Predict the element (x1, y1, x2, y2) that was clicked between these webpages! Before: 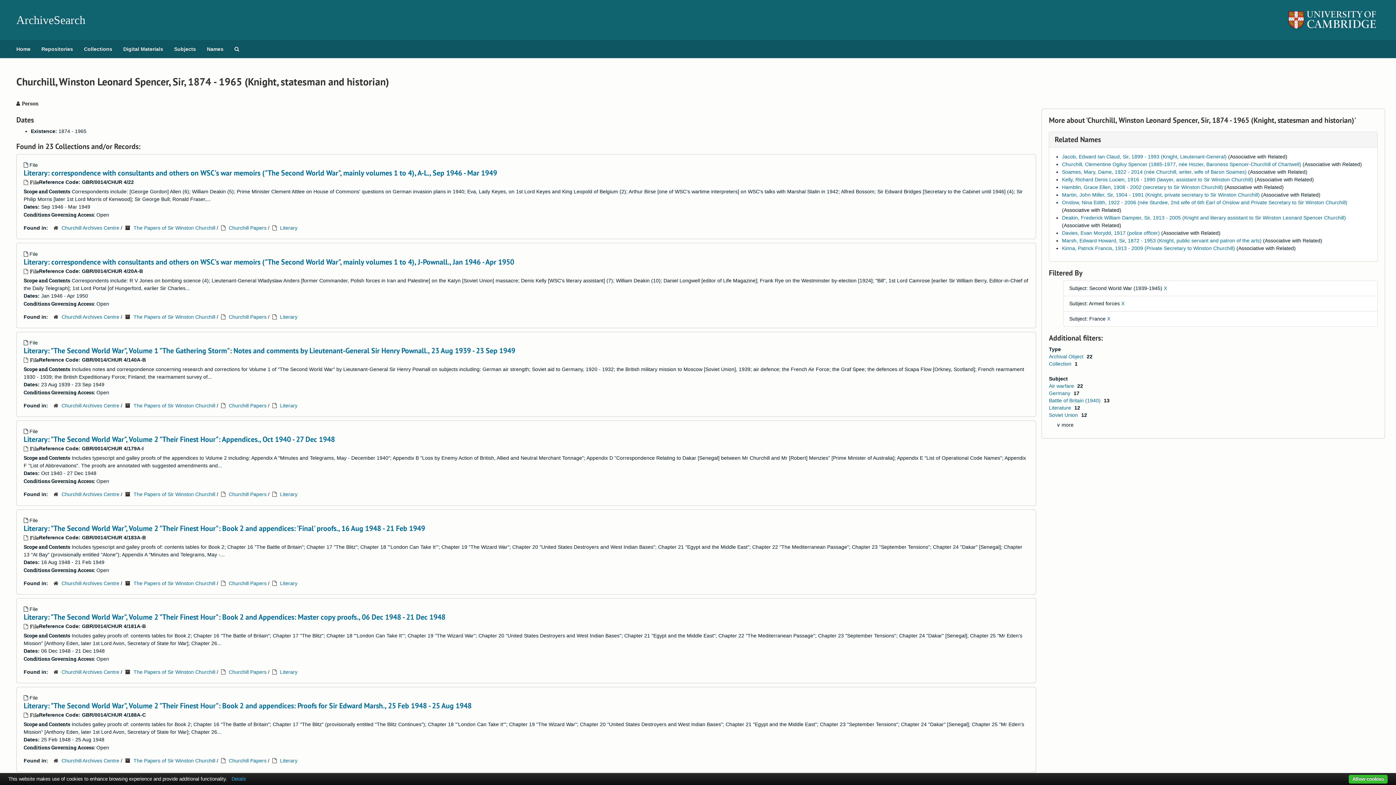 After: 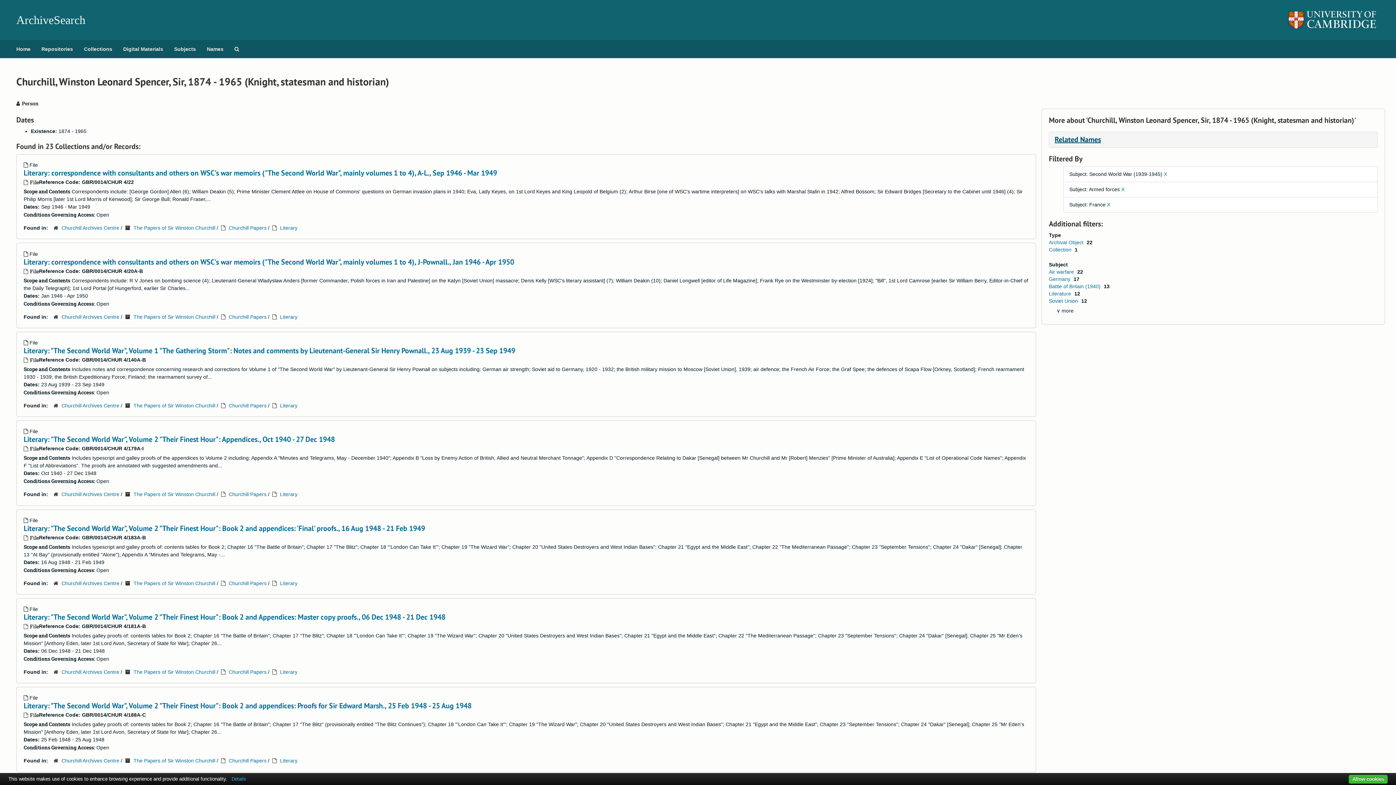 Action: label: Related Names bbox: (1054, 134, 1101, 144)